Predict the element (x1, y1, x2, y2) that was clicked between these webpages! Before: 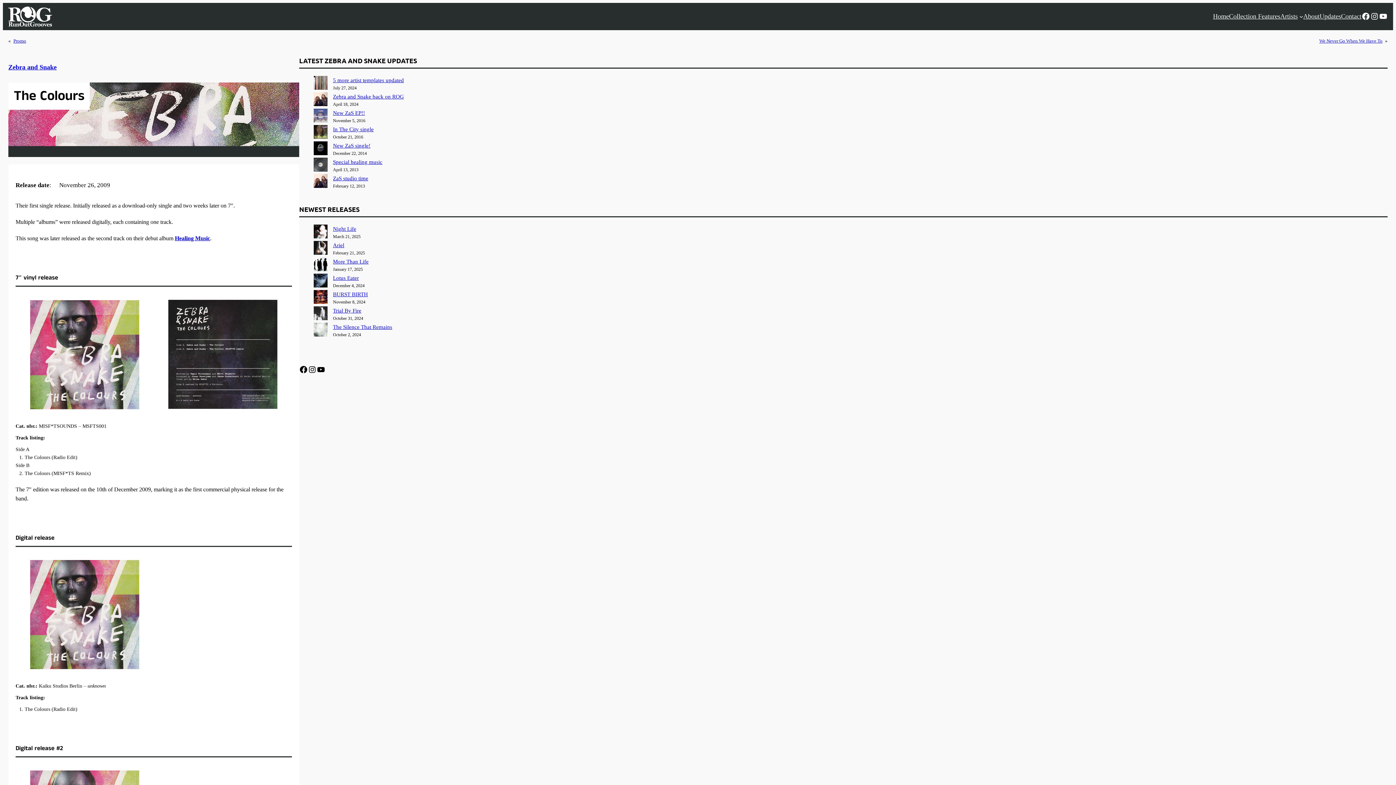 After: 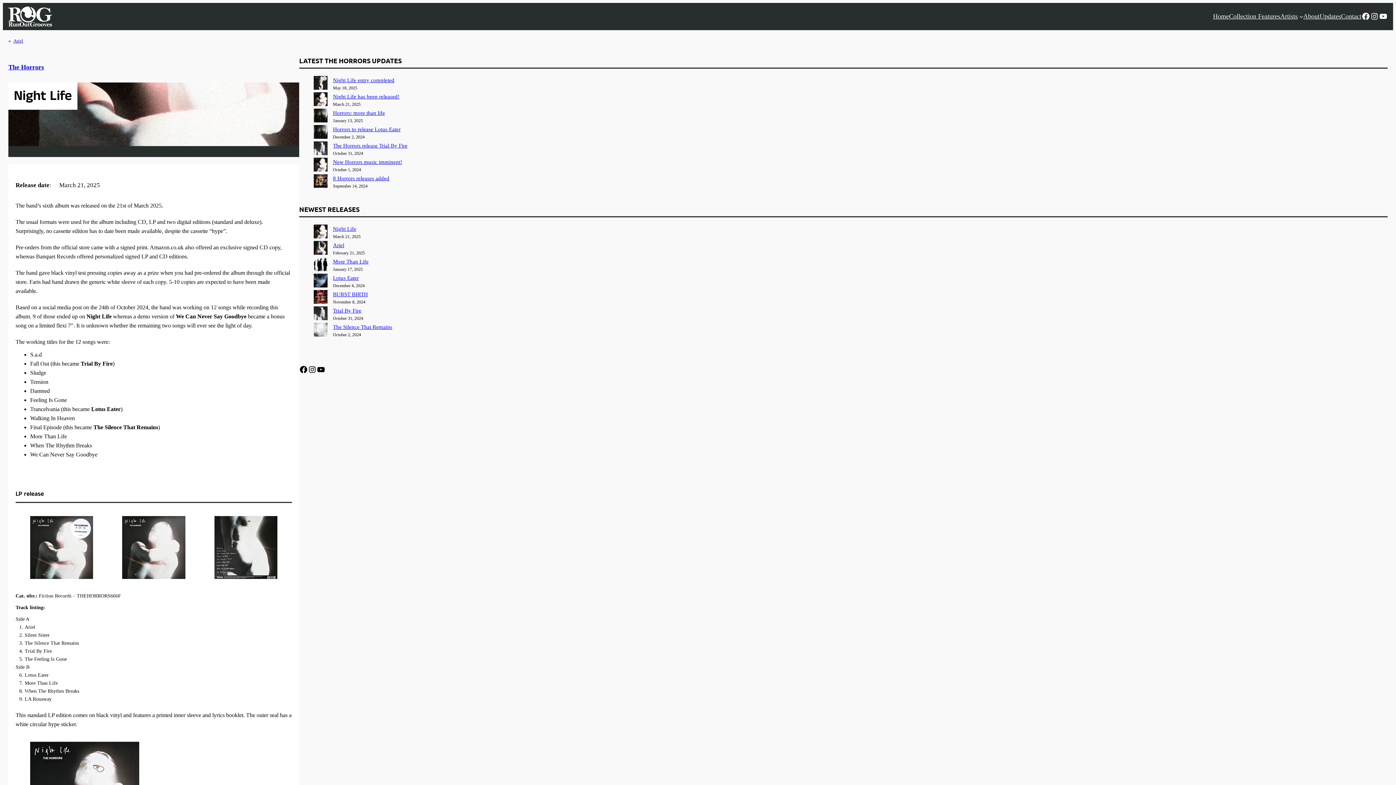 Action: label: Night Life bbox: (333, 226, 356, 231)